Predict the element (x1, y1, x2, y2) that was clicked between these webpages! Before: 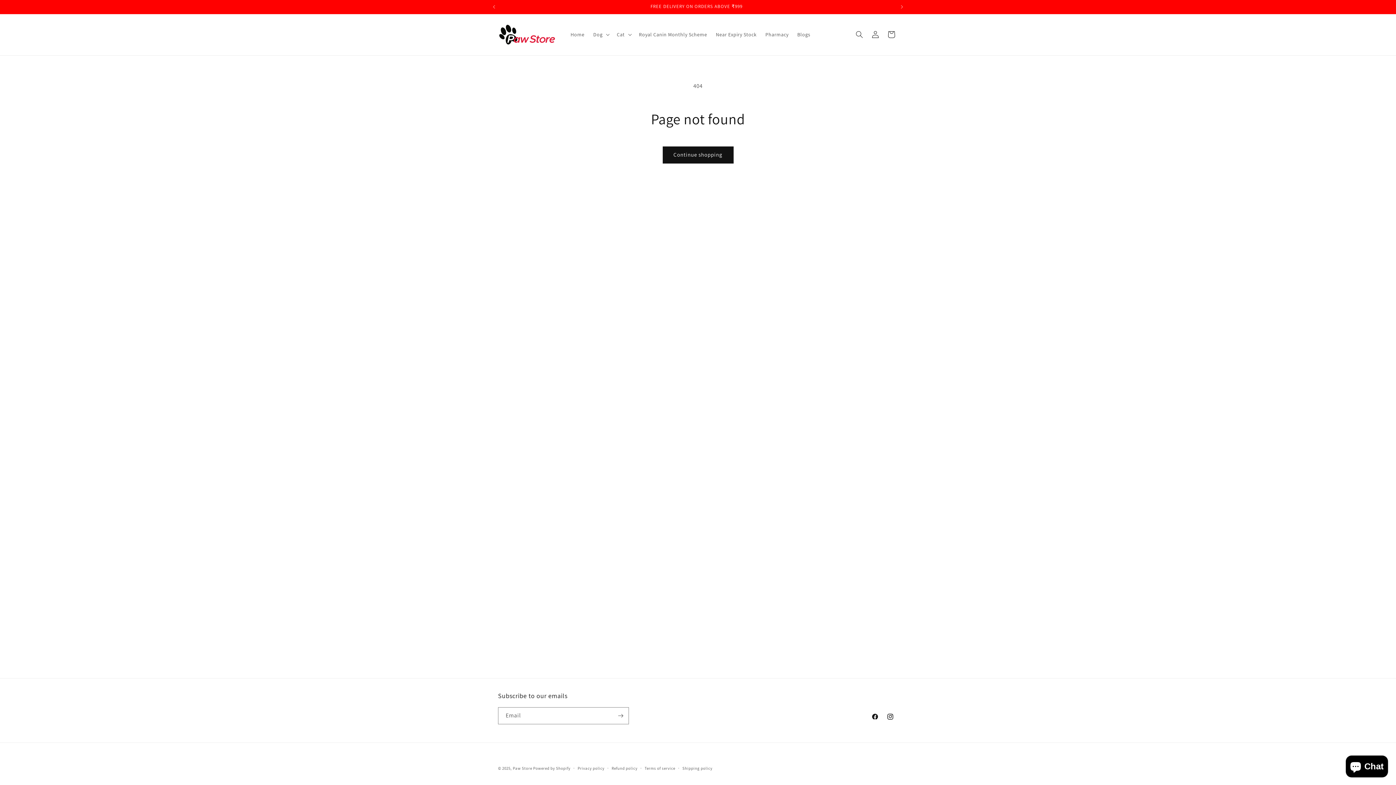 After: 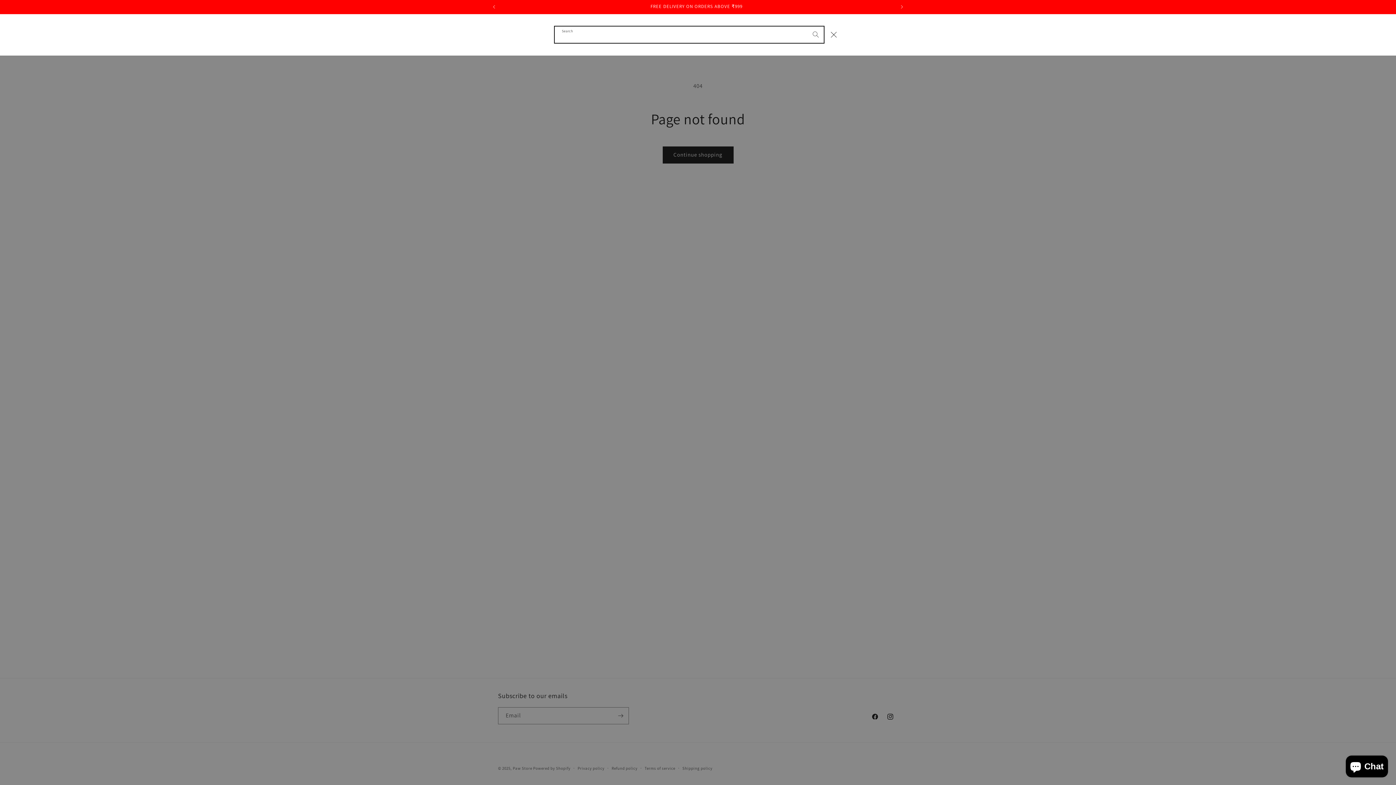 Action: label: Search bbox: (851, 26, 867, 42)